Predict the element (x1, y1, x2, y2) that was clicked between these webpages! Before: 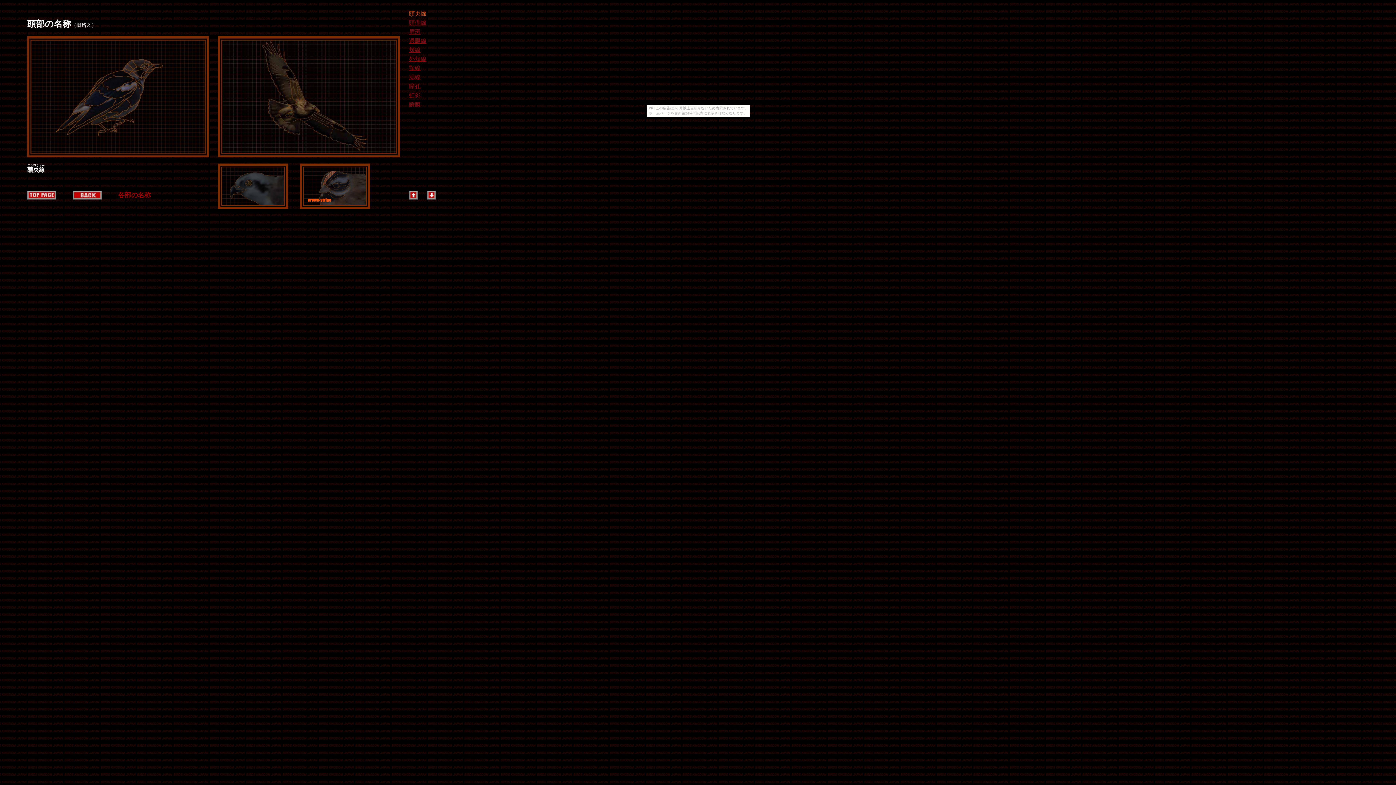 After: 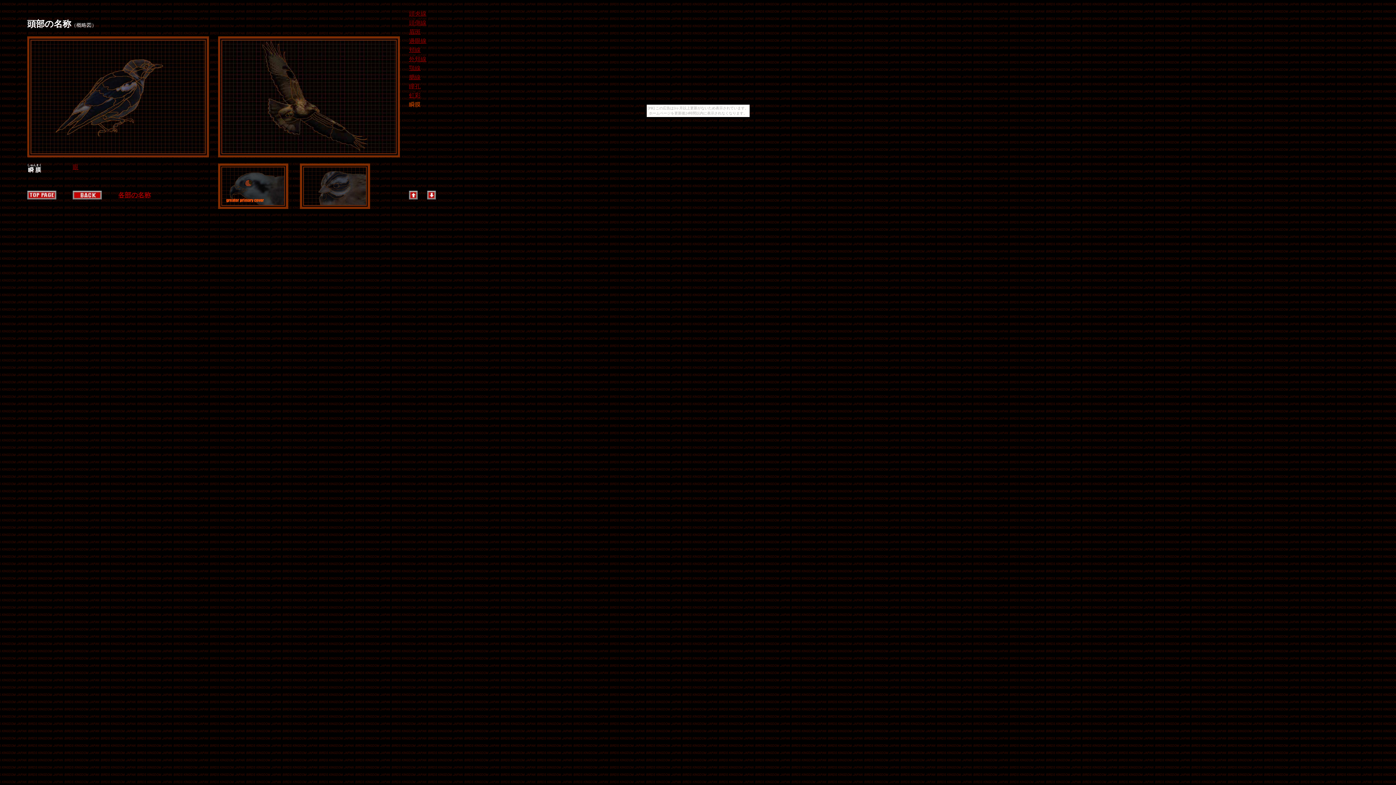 Action: bbox: (409, 194, 417, 200)